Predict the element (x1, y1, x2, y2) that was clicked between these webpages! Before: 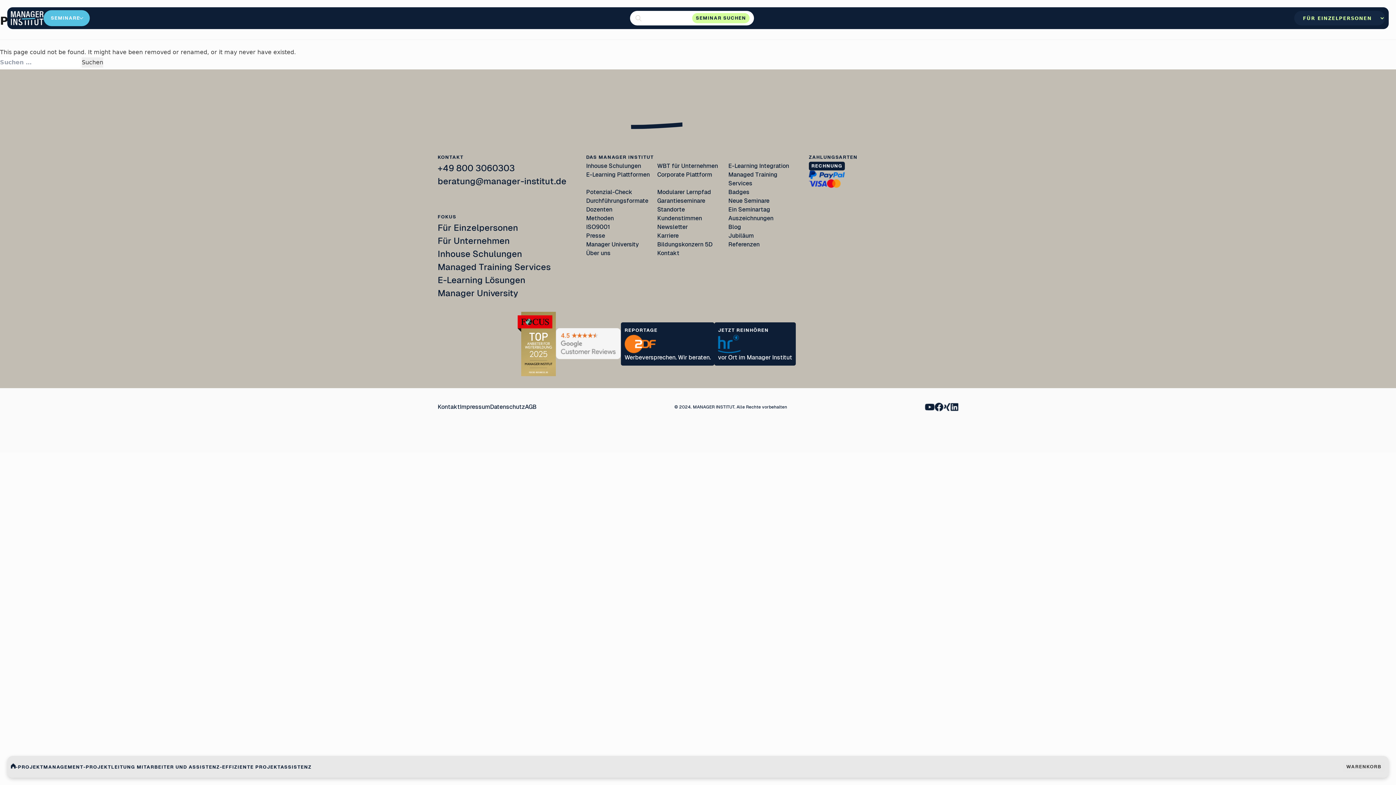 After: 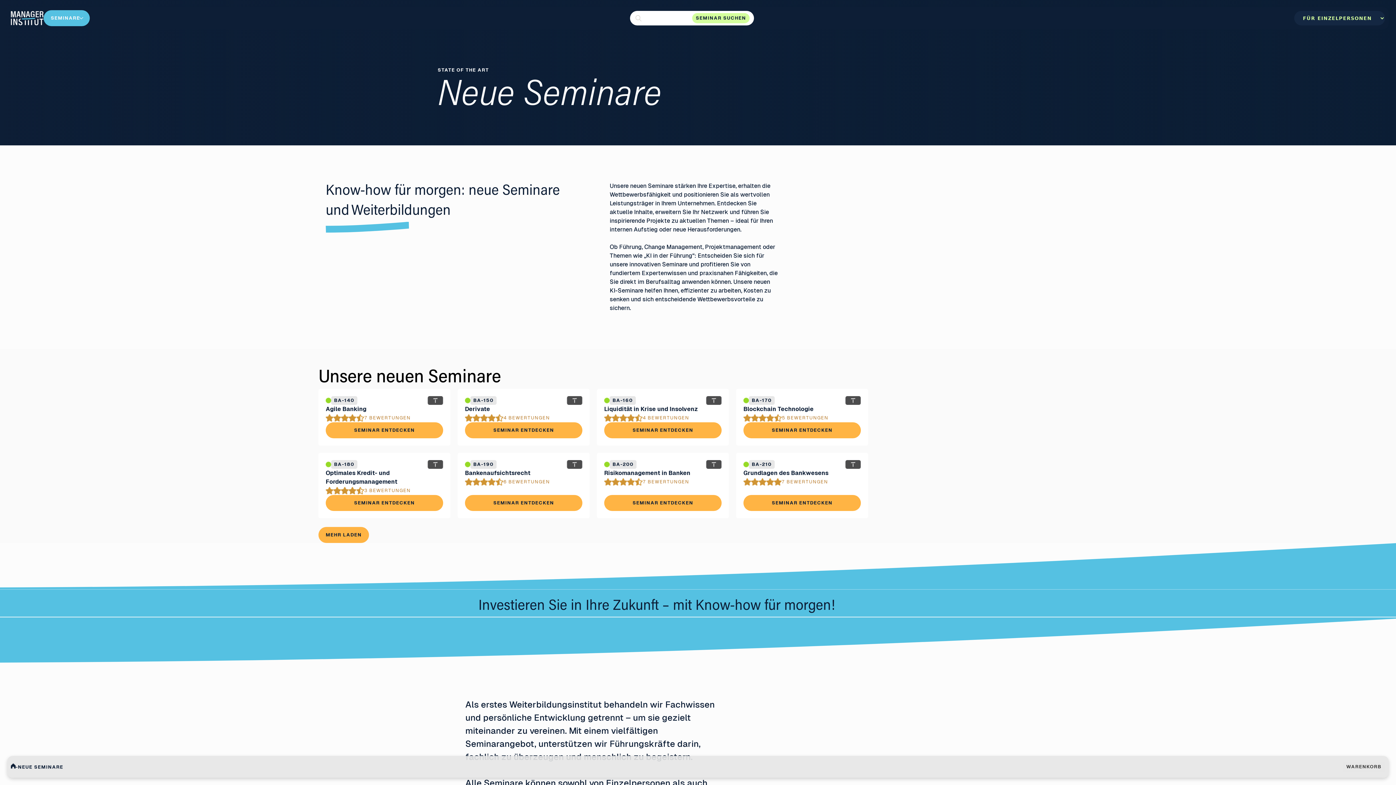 Action: bbox: (728, 197, 769, 204) label: Neue Seminare